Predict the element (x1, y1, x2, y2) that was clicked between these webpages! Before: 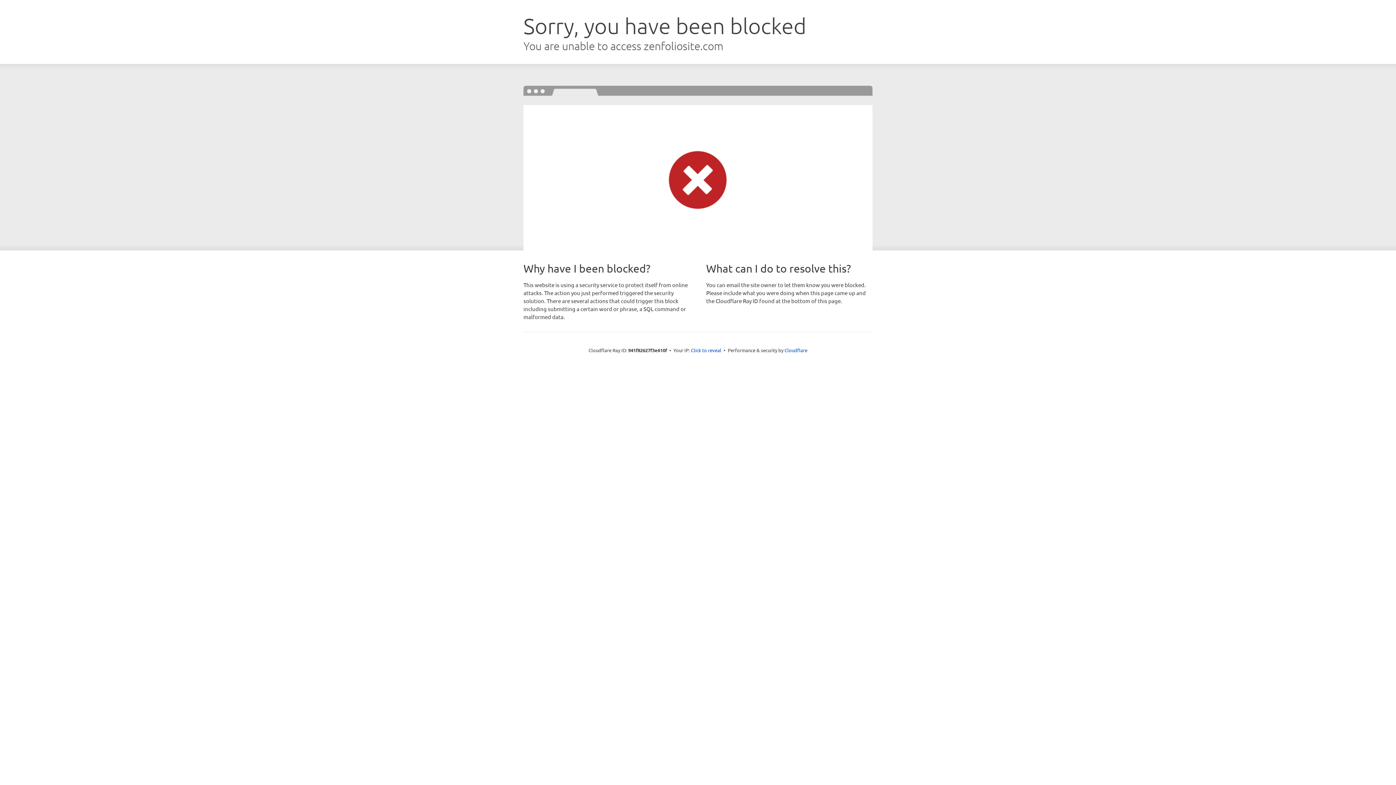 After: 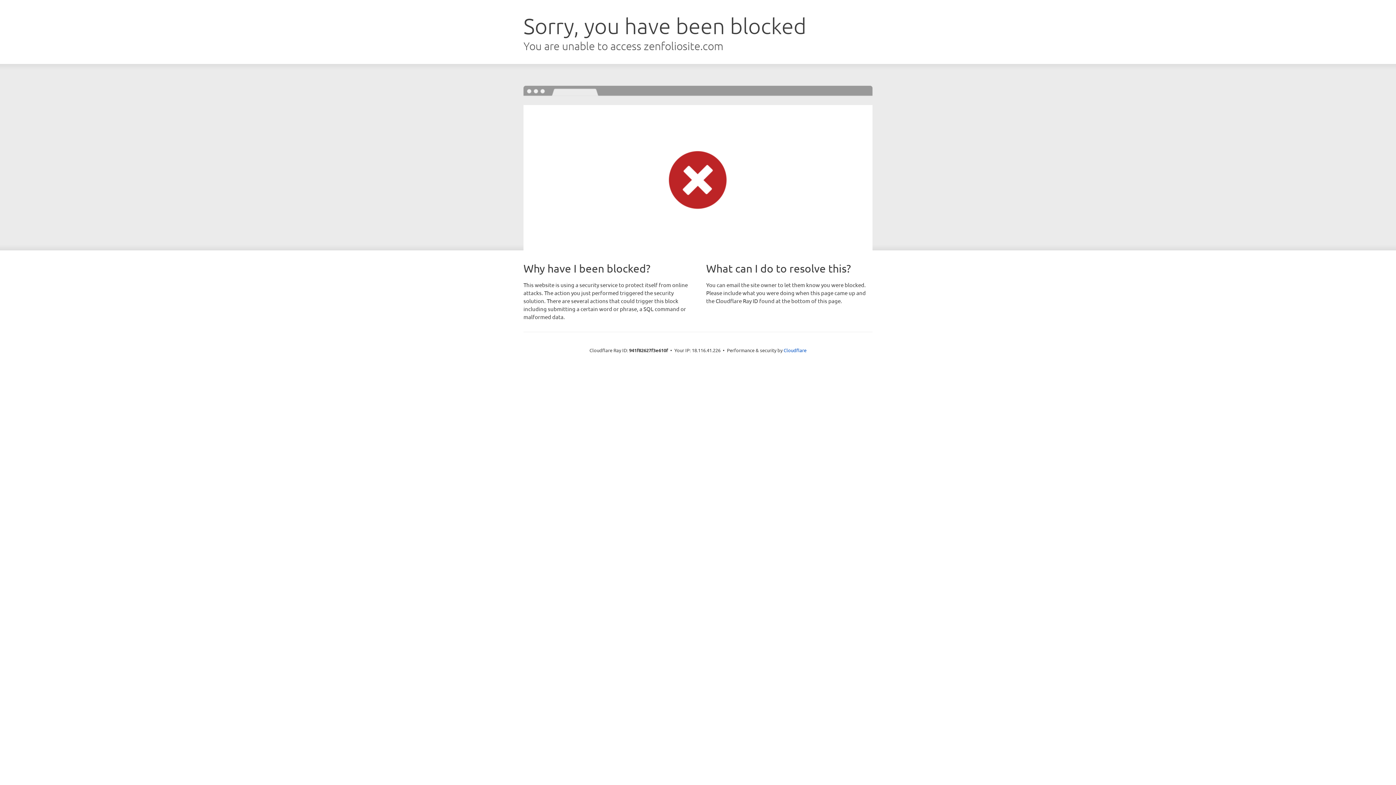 Action: bbox: (691, 346, 721, 353) label: Click to reveal